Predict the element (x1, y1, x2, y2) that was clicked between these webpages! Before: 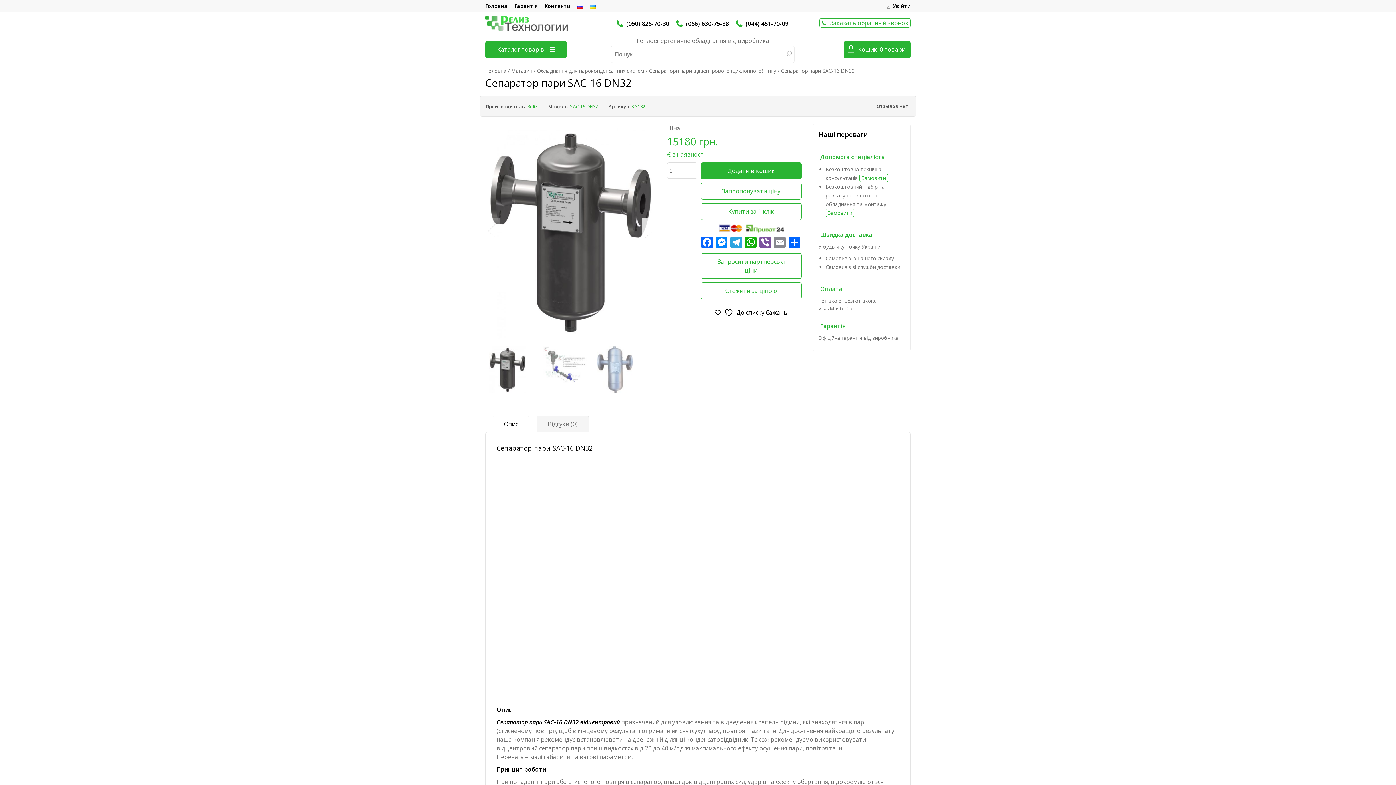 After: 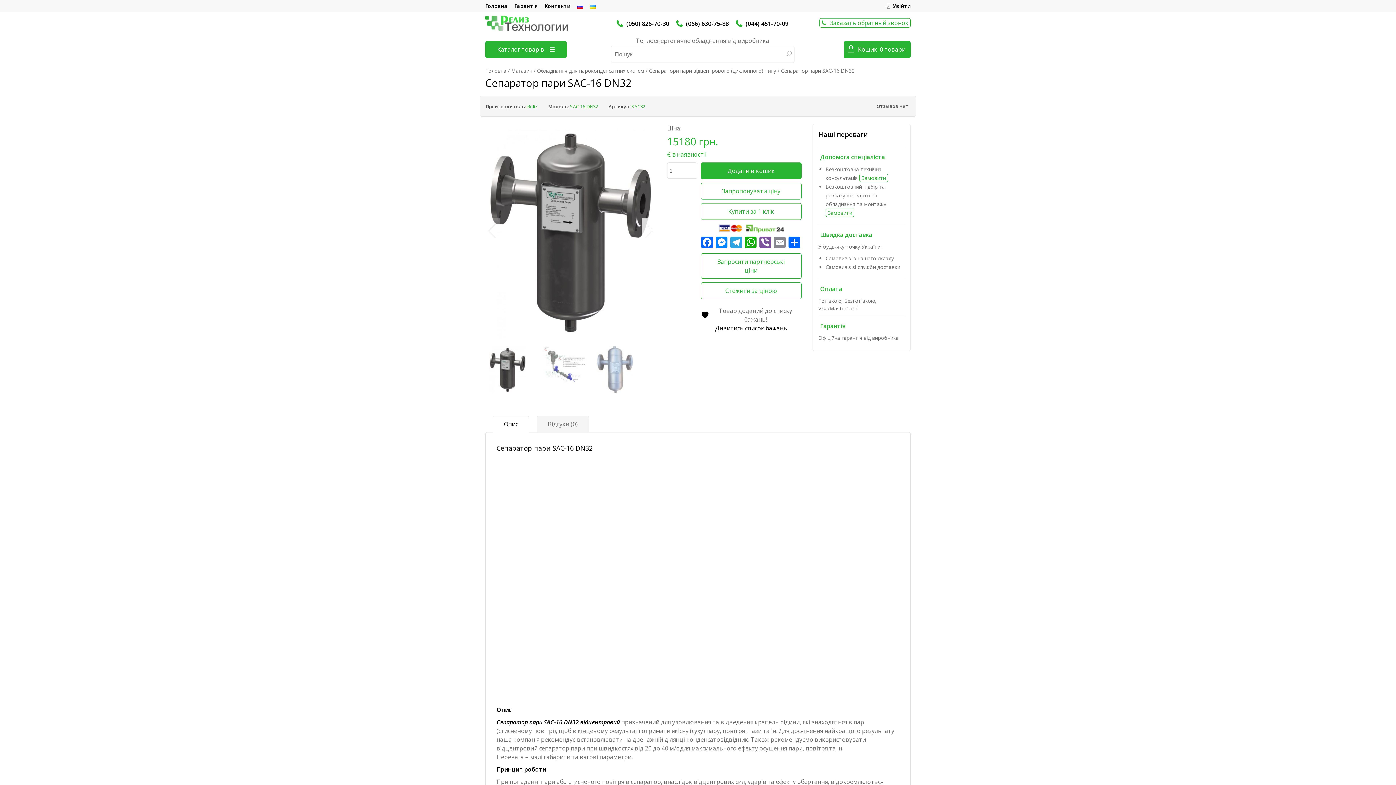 Action: bbox: (715, 308, 787, 317) label:   До списку бажань